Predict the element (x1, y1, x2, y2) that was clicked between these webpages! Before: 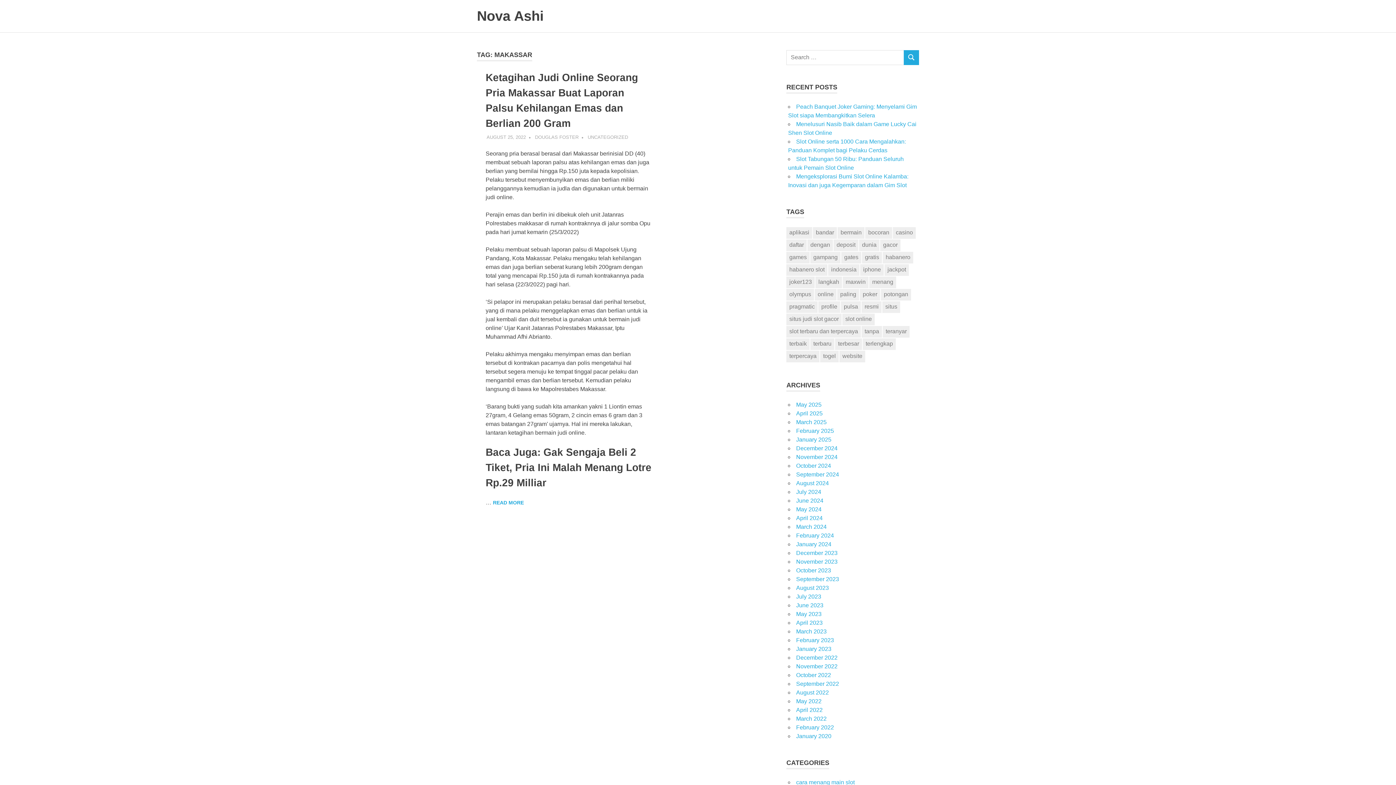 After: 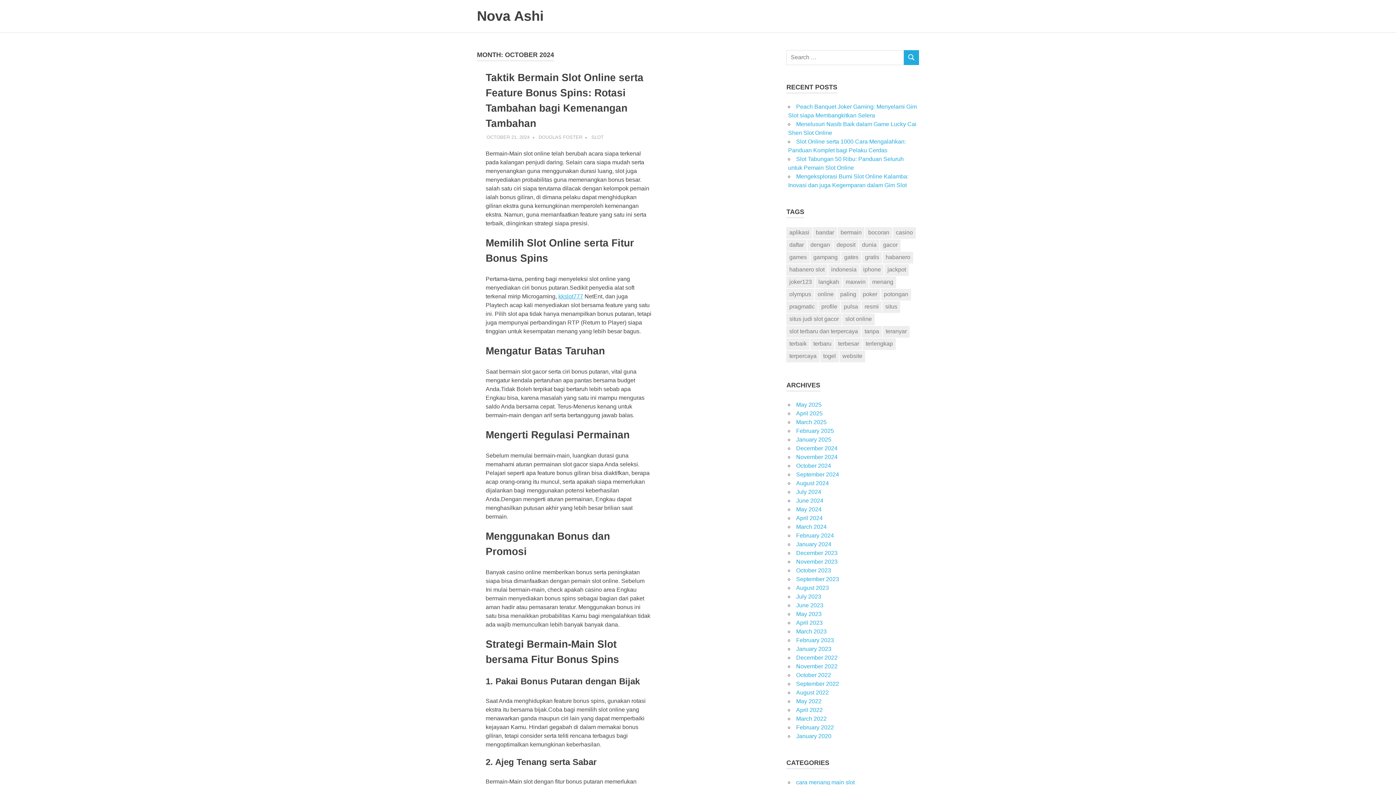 Action: bbox: (796, 462, 831, 468) label: October 2024